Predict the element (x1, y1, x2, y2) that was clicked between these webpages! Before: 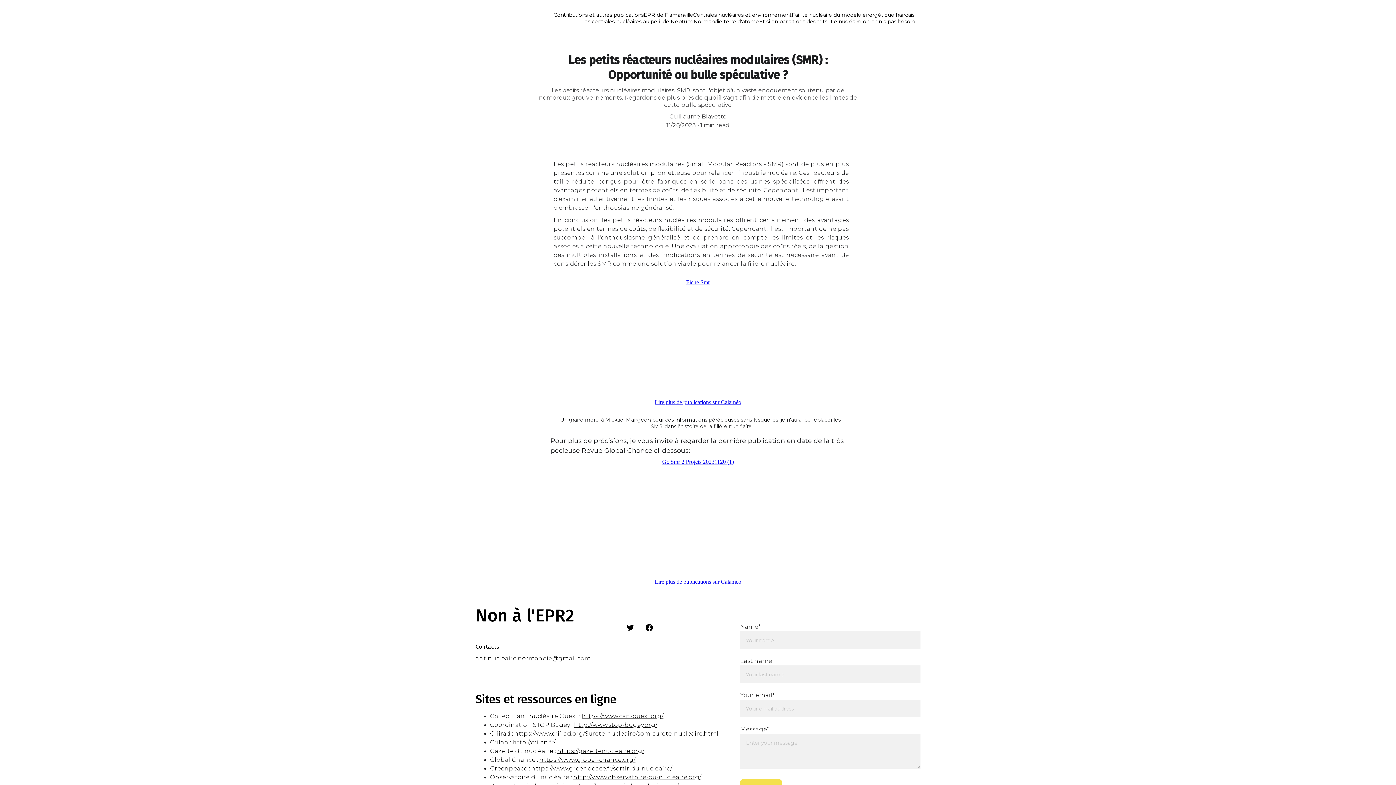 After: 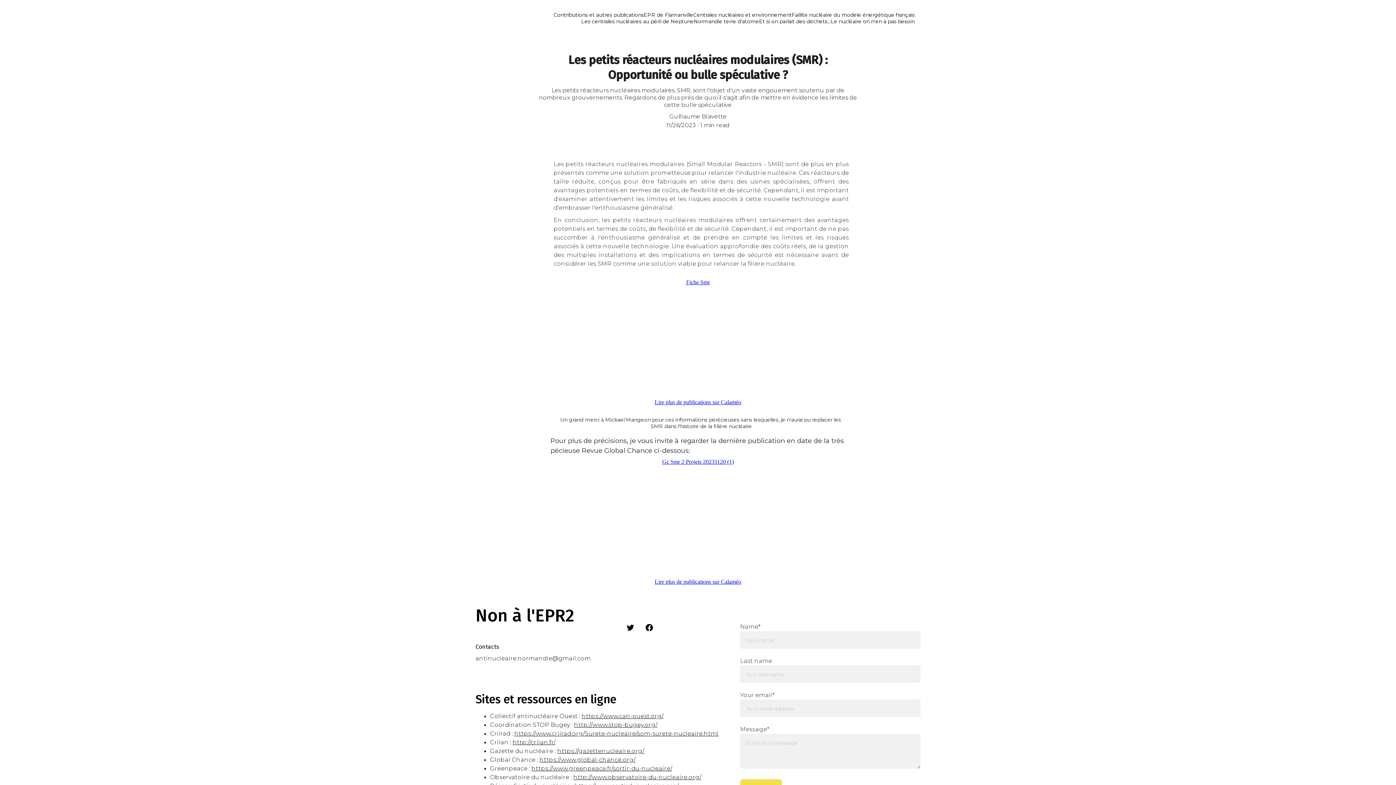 Action: bbox: (557, 748, 644, 754) label: https://gazettenucleaire.org/